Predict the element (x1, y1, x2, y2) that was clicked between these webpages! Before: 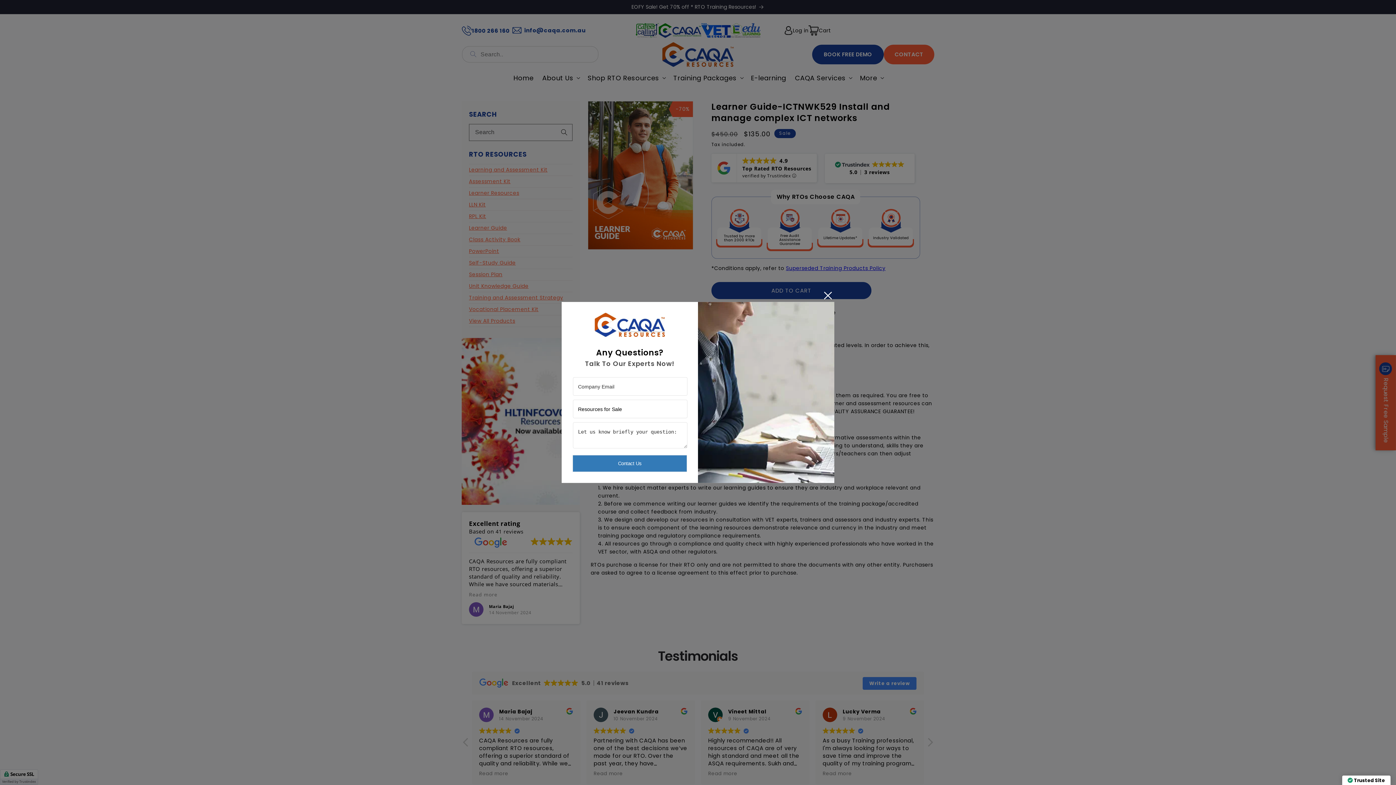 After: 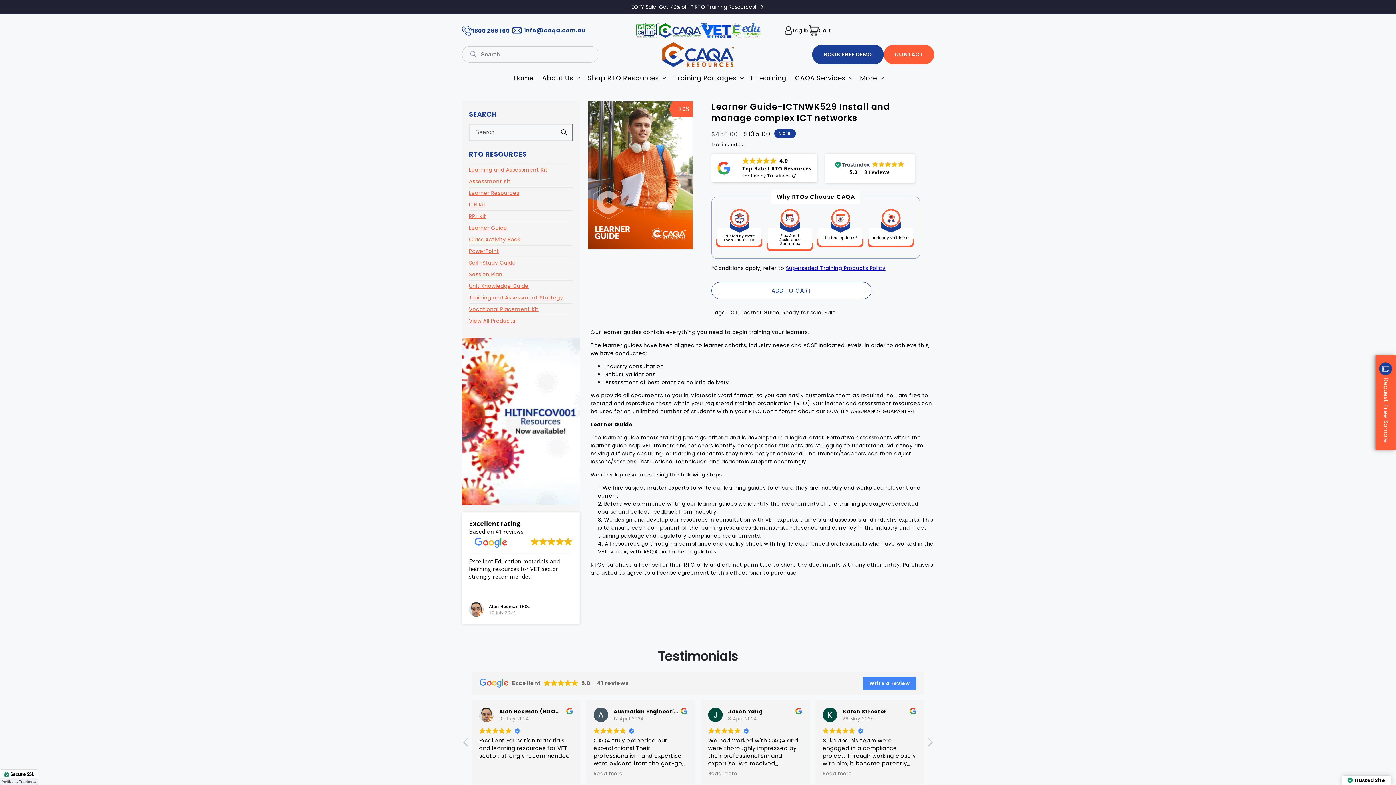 Action: bbox: (821, 289, 834, 302)